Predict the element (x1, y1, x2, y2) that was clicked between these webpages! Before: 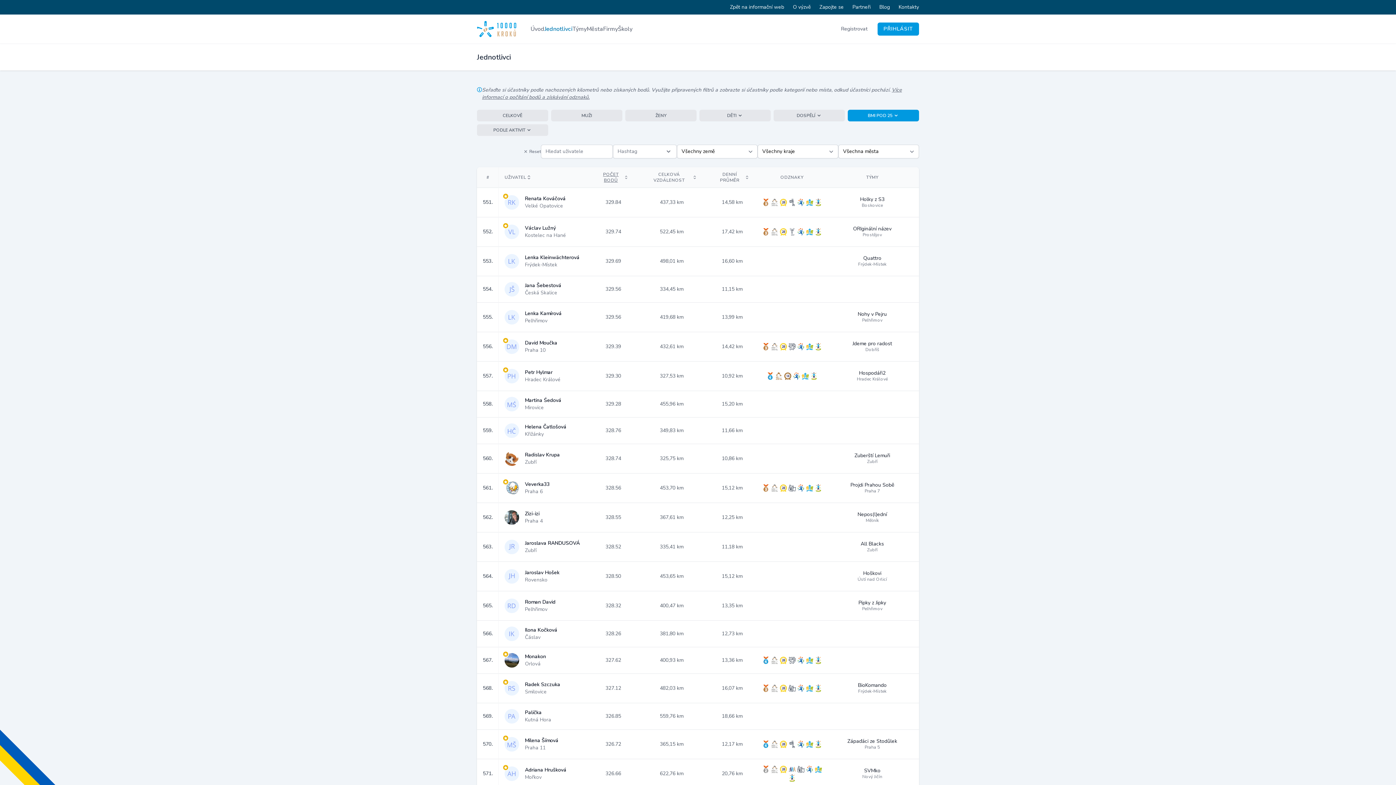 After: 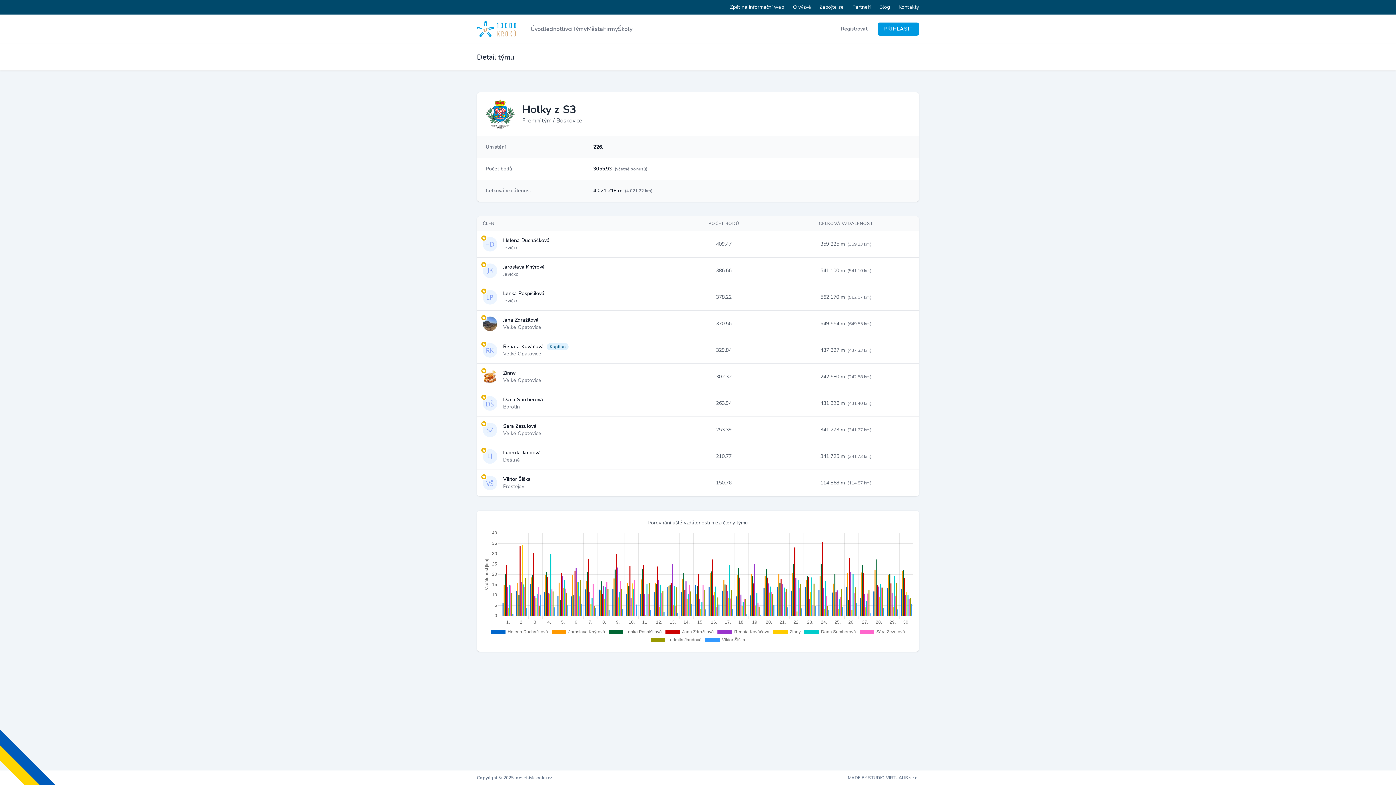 Action: bbox: (834, 196, 910, 208) label: Holky z S3
Boskovice